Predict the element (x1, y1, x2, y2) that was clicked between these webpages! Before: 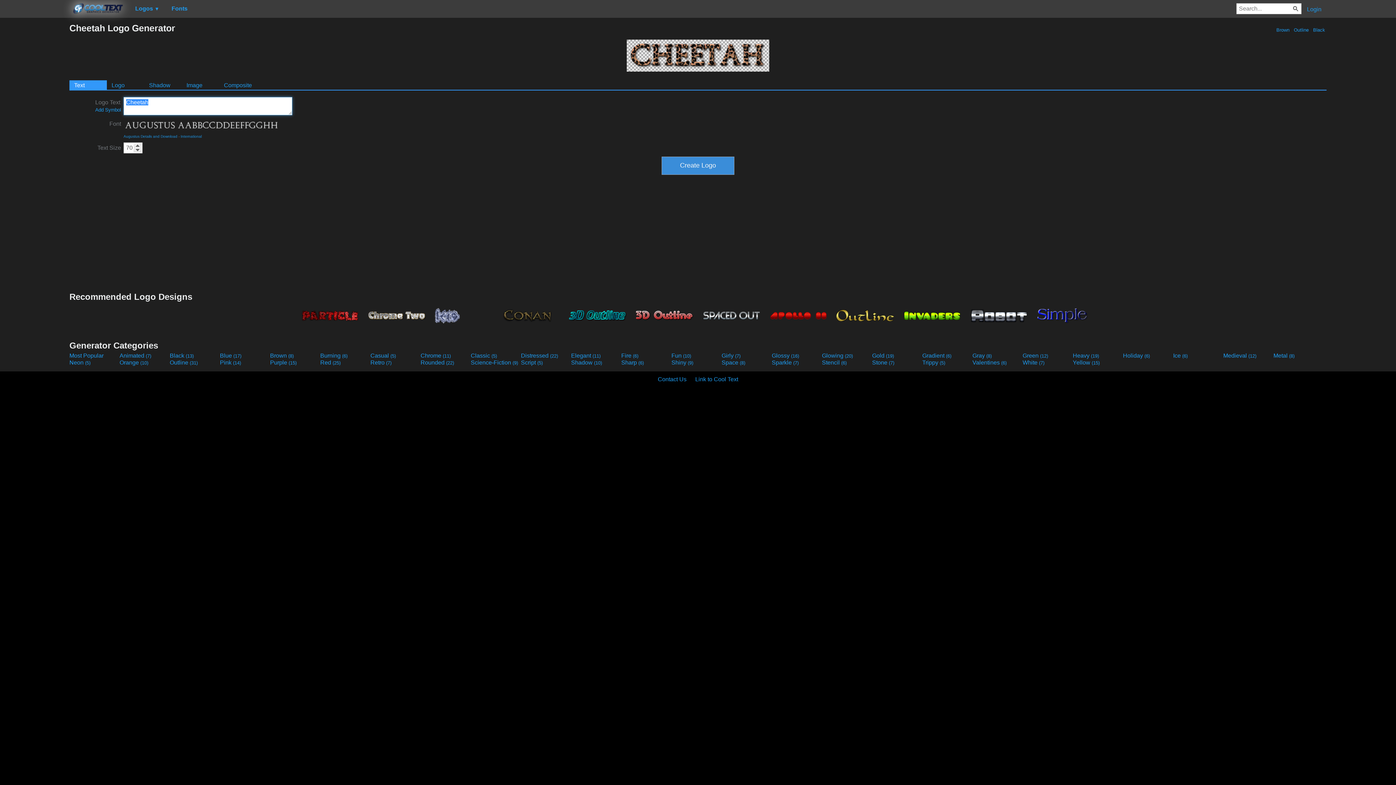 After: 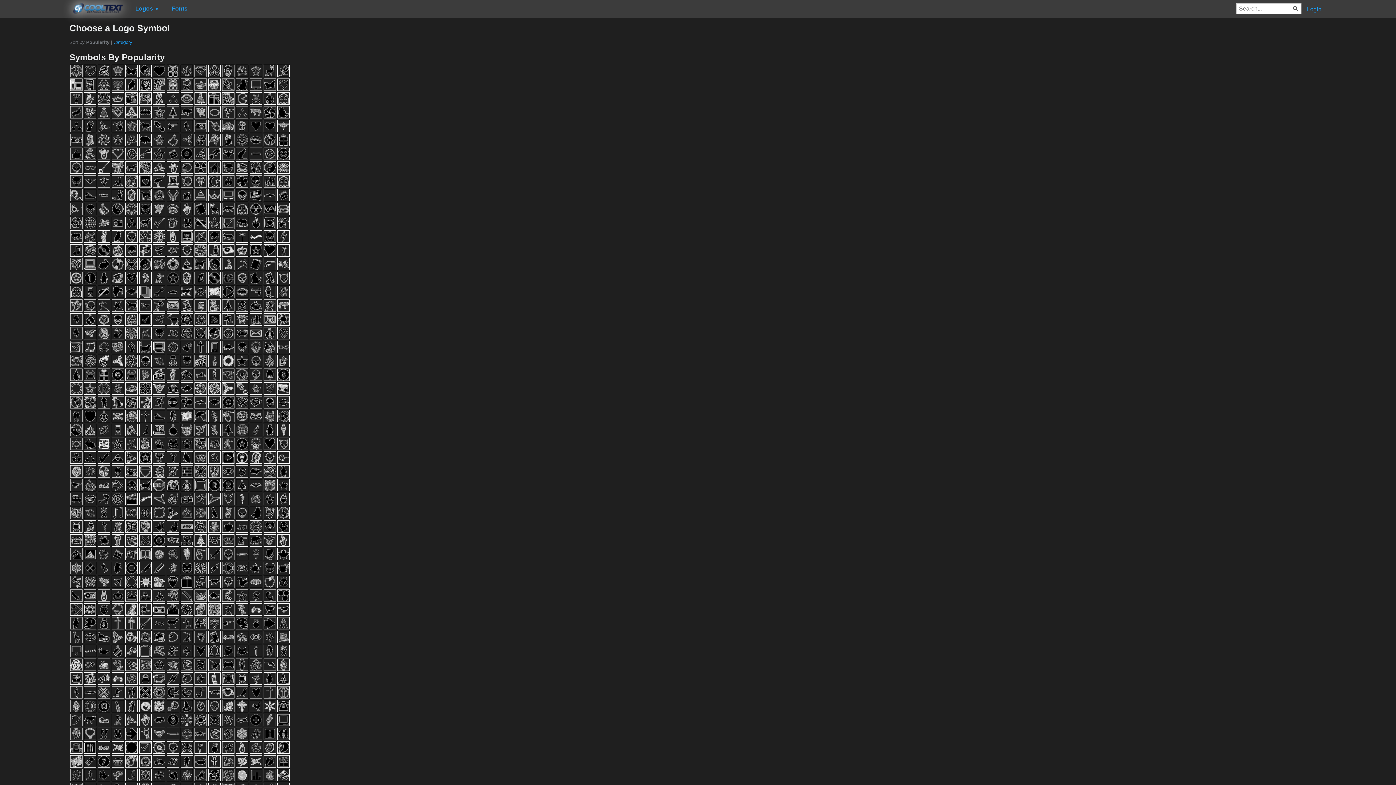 Action: bbox: (95, 107, 121, 112) label: Add Symbol